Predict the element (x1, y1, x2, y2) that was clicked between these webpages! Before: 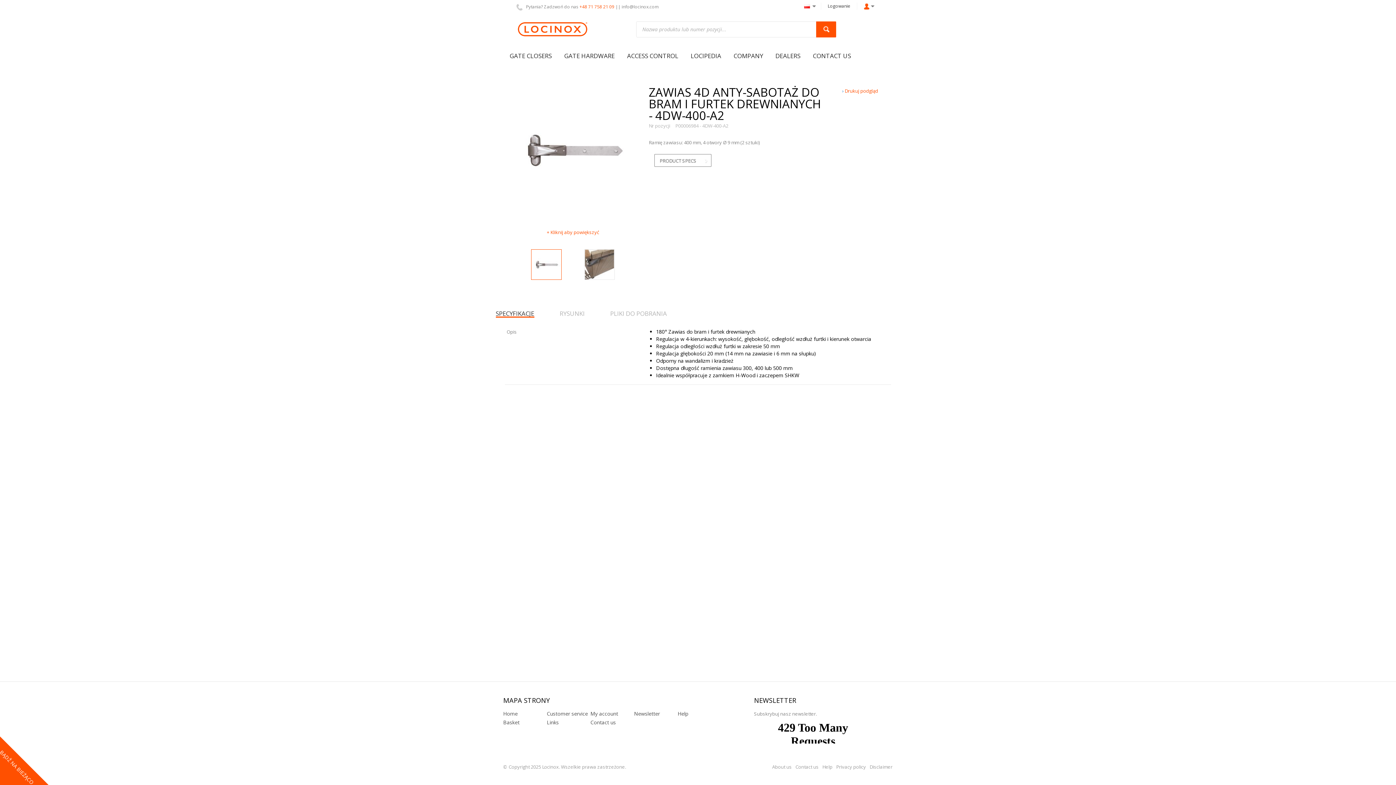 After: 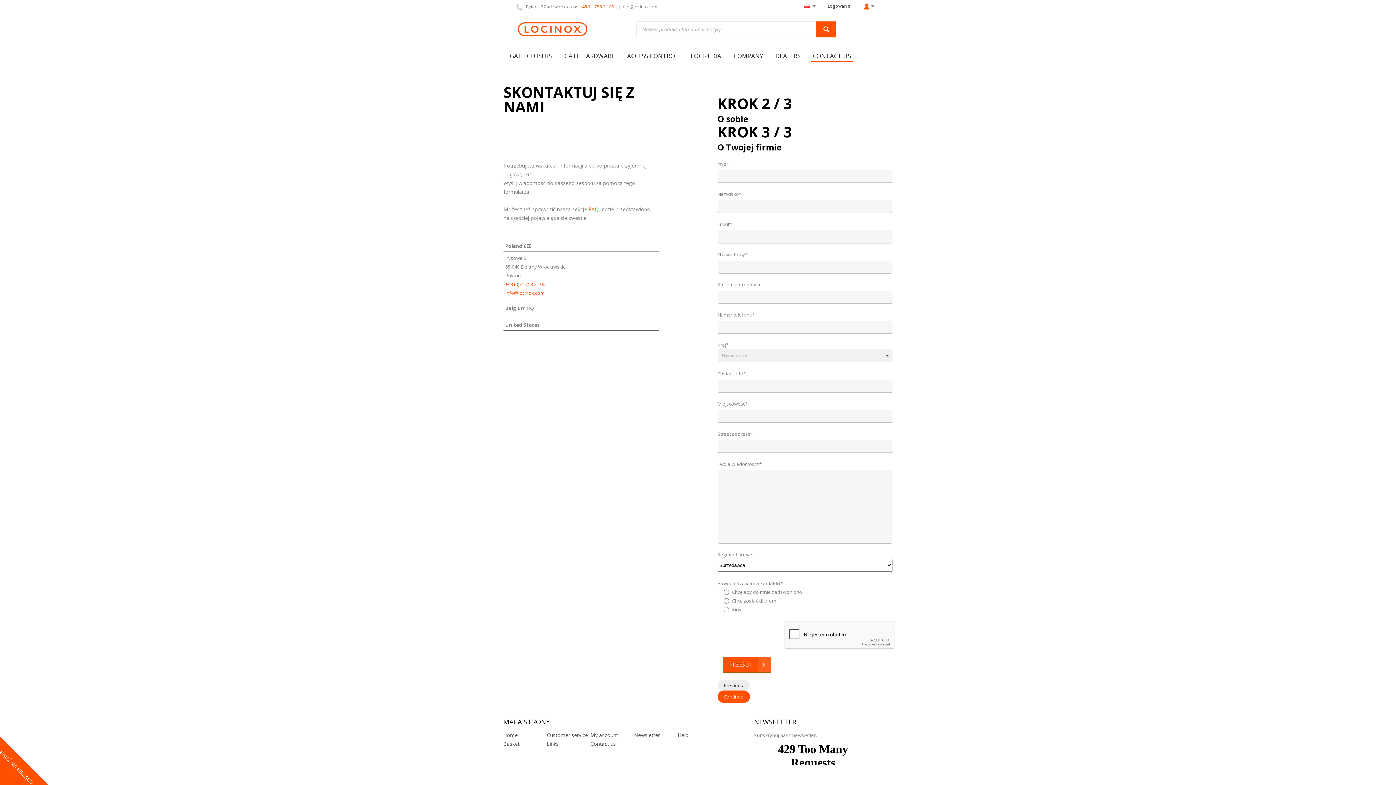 Action: label: CONTACT US bbox: (806, 44, 857, 66)